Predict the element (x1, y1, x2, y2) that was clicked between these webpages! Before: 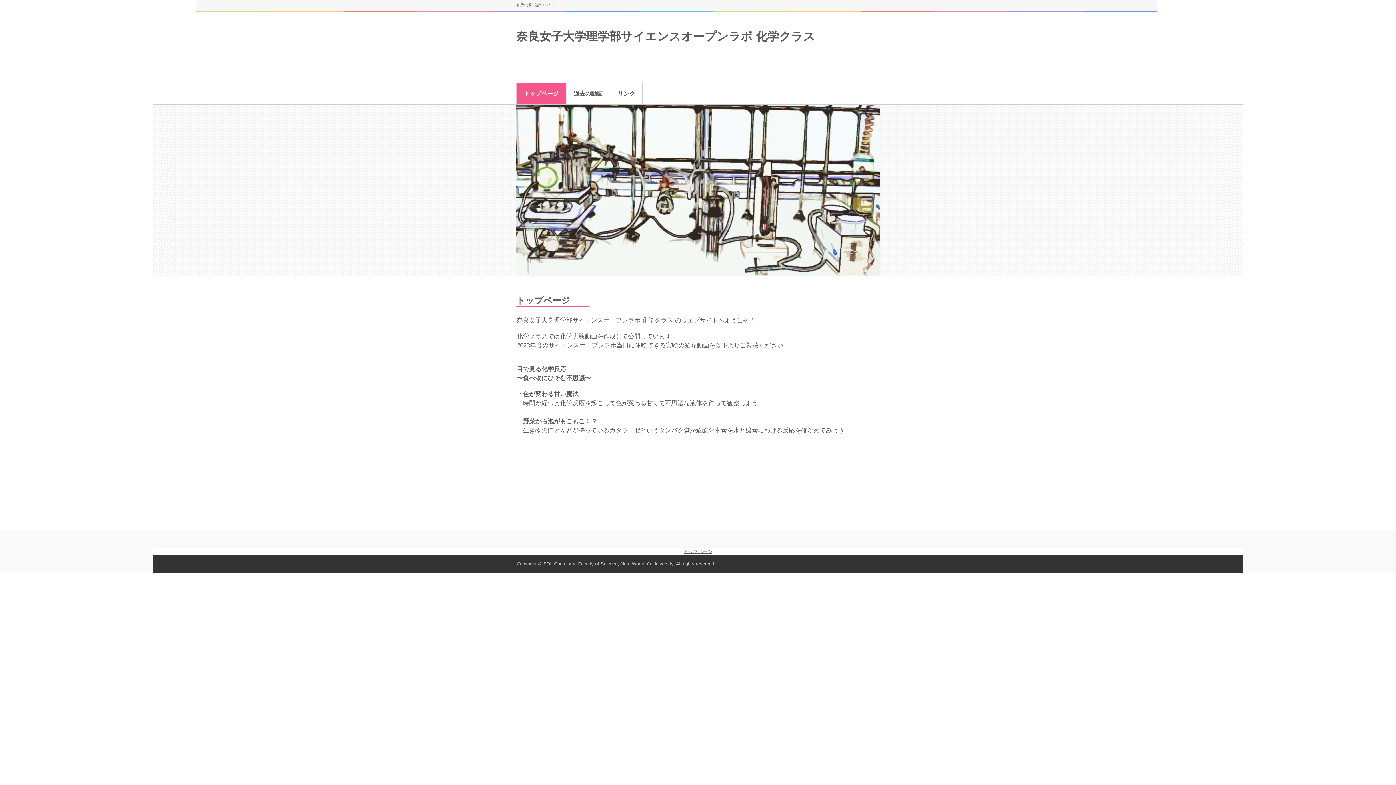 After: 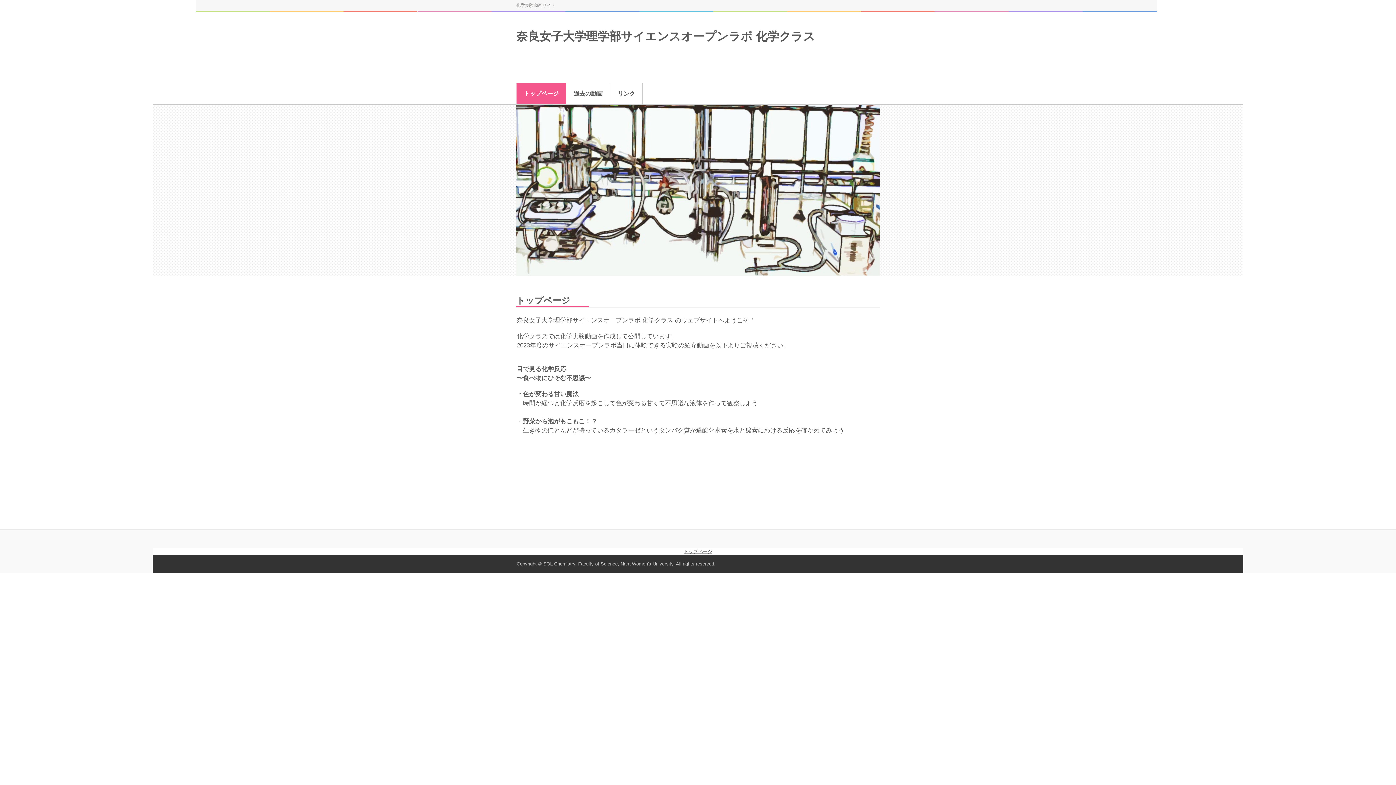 Action: bbox: (516, 83, 566, 104) label: トップページ